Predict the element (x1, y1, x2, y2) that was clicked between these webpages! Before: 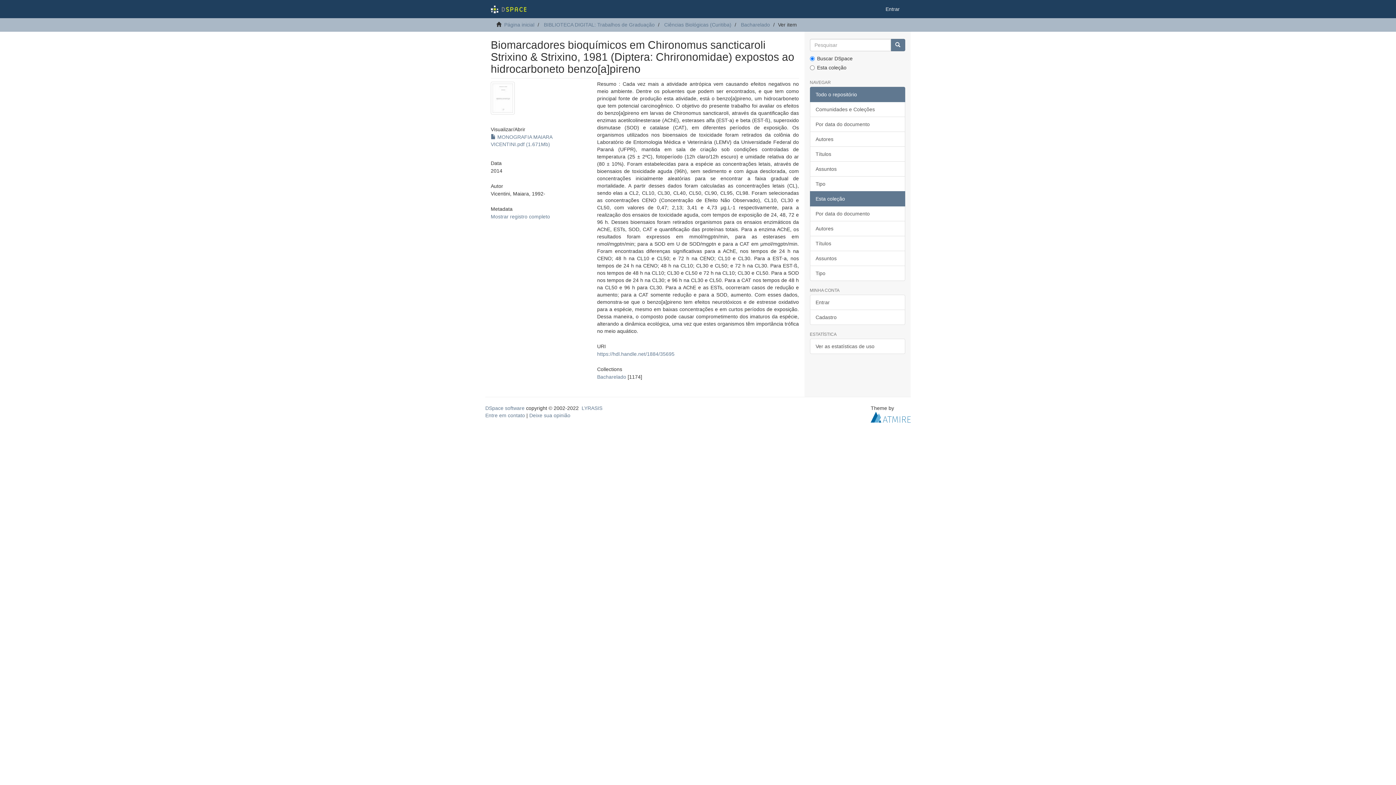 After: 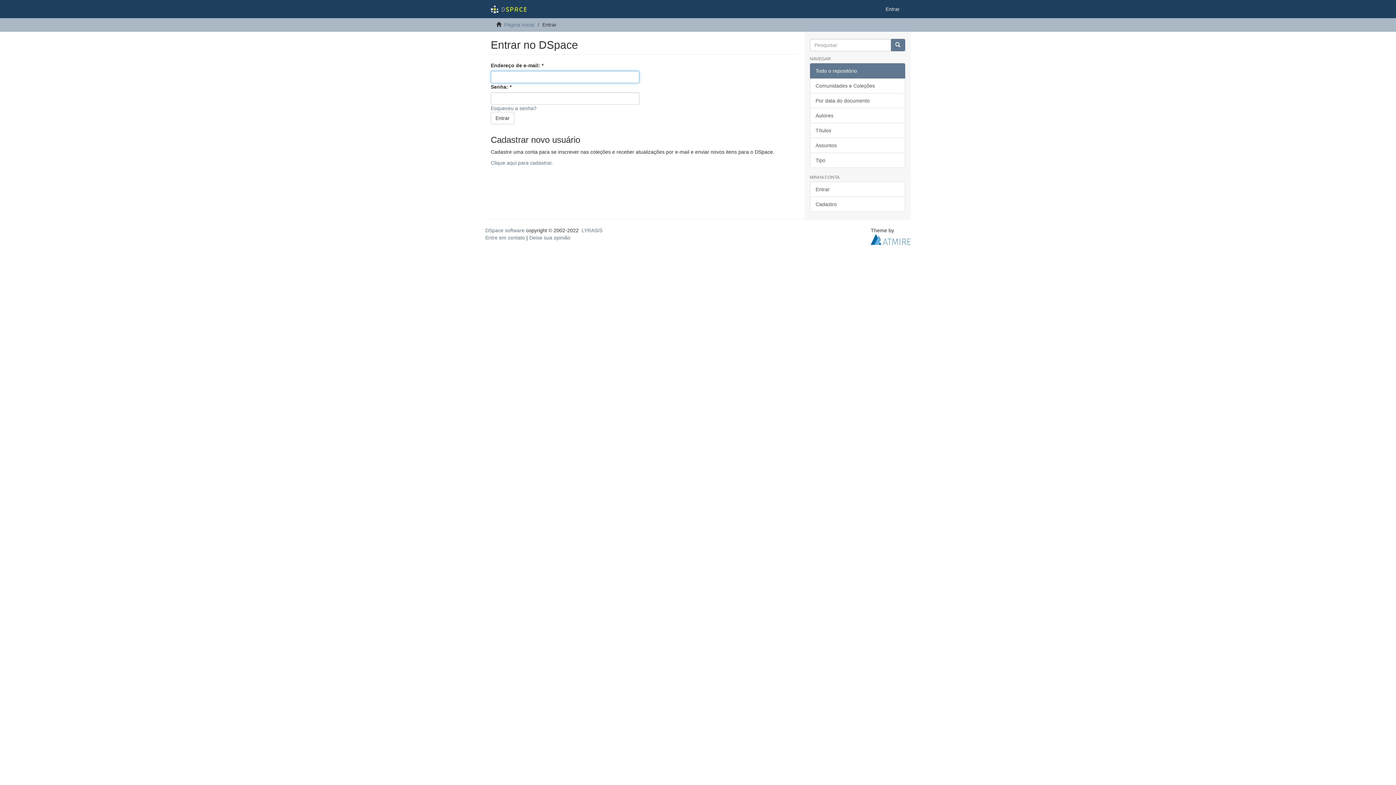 Action: bbox: (810, 294, 905, 310) label: Entrar